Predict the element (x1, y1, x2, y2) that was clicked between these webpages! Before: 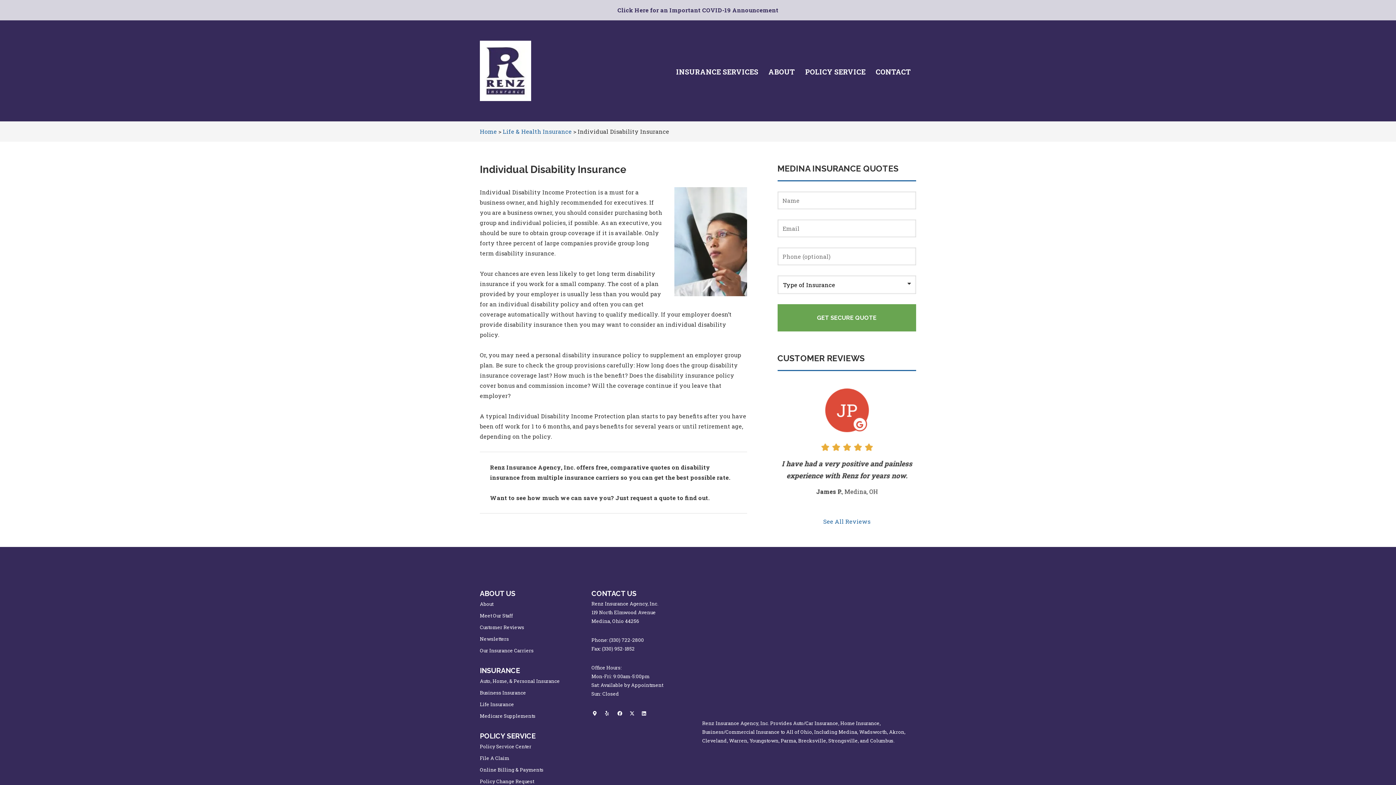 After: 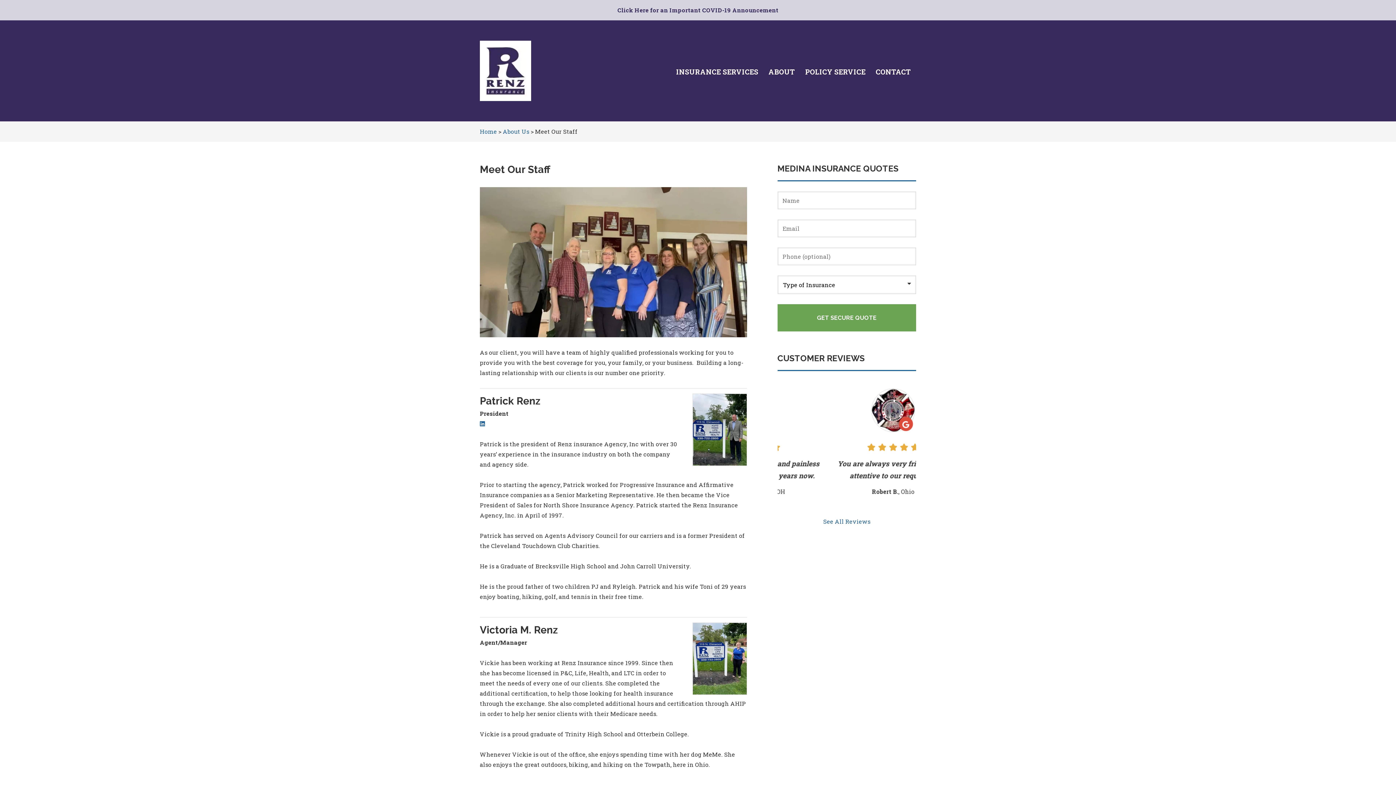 Action: label: Meet Our Staff bbox: (480, 609, 513, 621)